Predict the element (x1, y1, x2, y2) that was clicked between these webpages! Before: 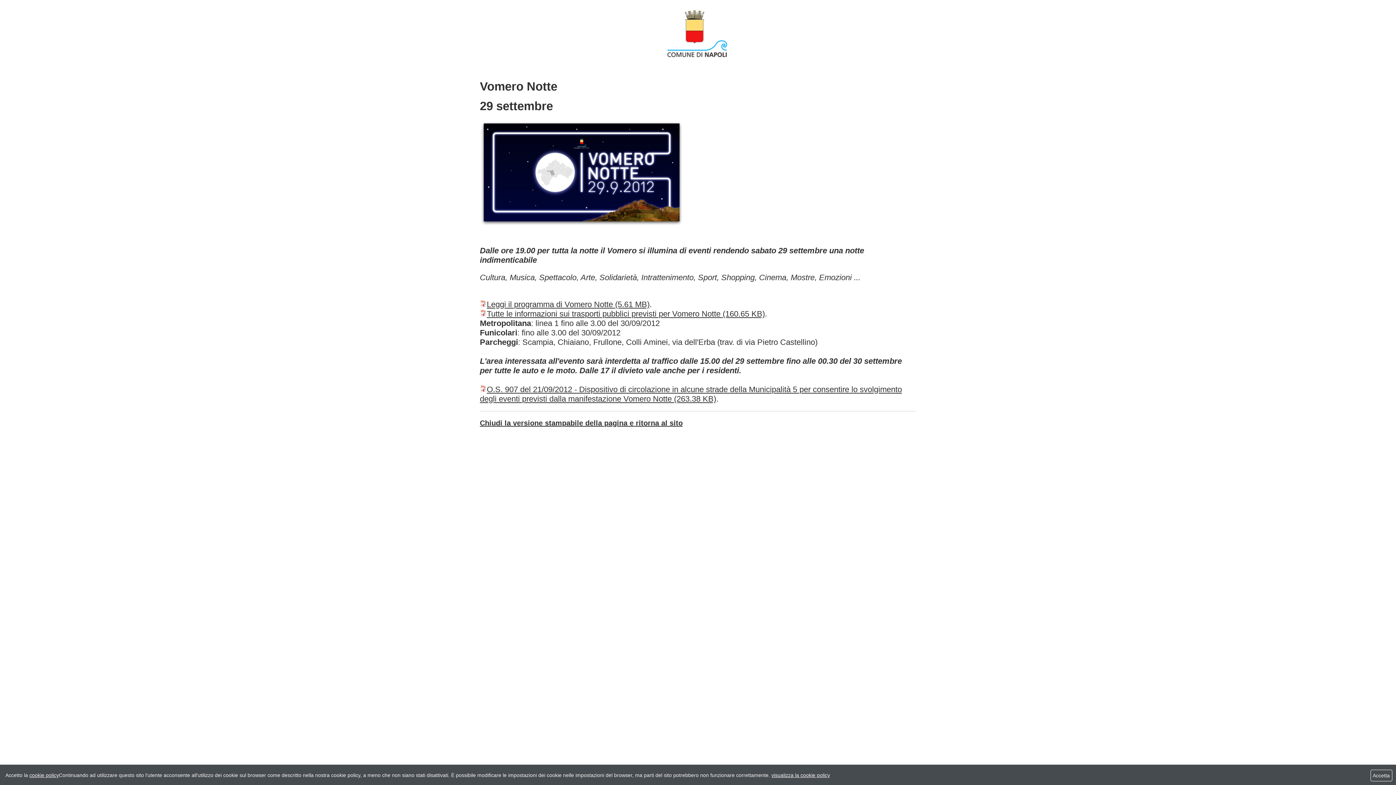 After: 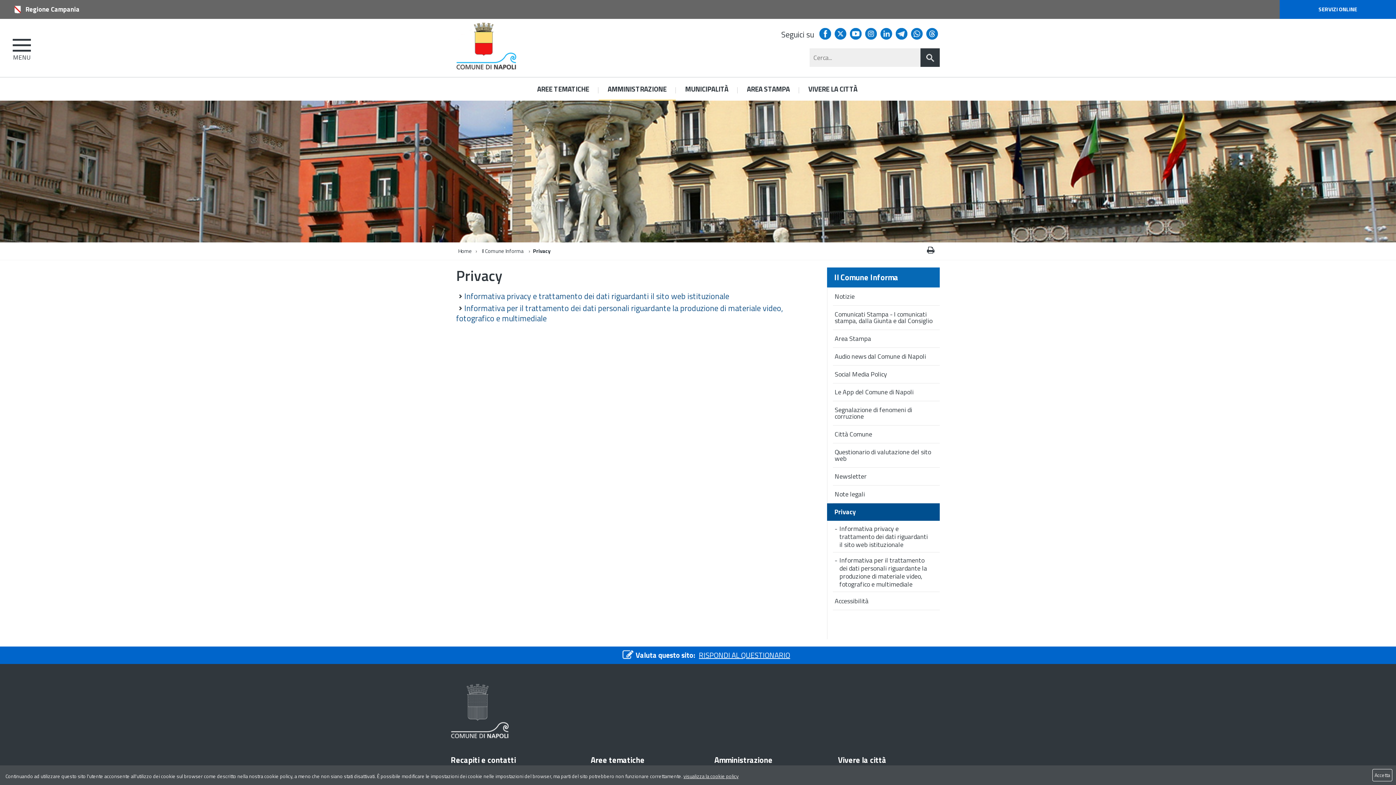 Action: bbox: (771, 772, 830, 778) label: visualizza la cookie policy